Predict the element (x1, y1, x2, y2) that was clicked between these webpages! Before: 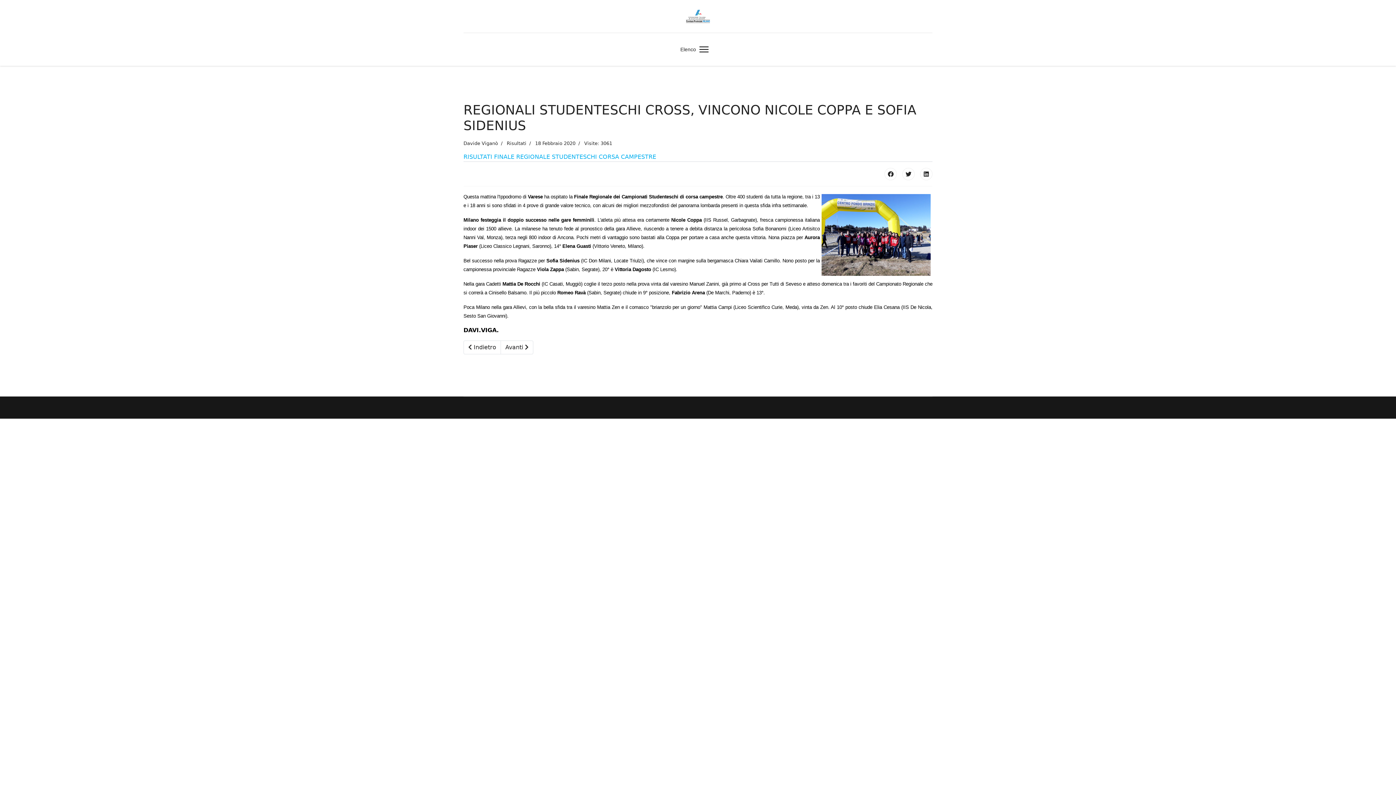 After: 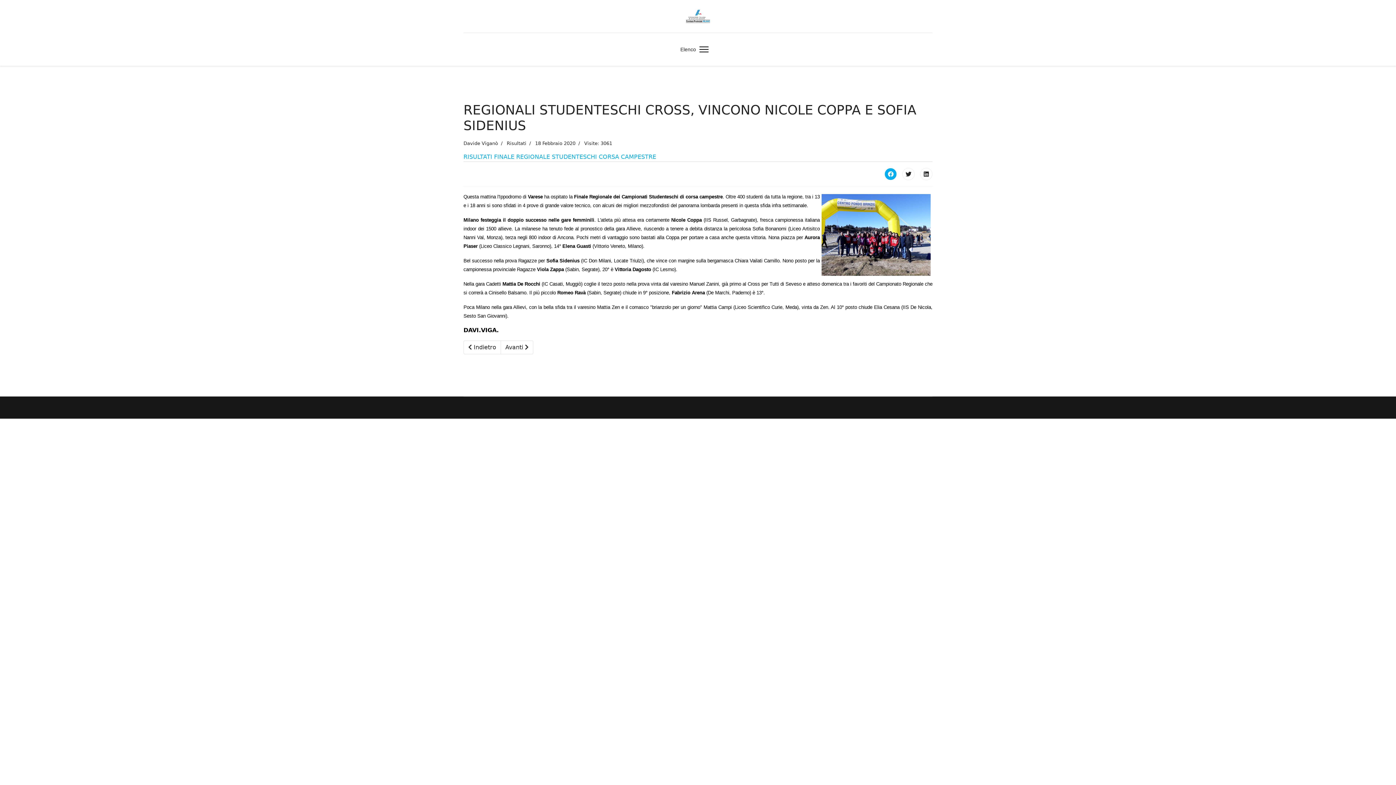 Action: bbox: (884, 168, 897, 180)